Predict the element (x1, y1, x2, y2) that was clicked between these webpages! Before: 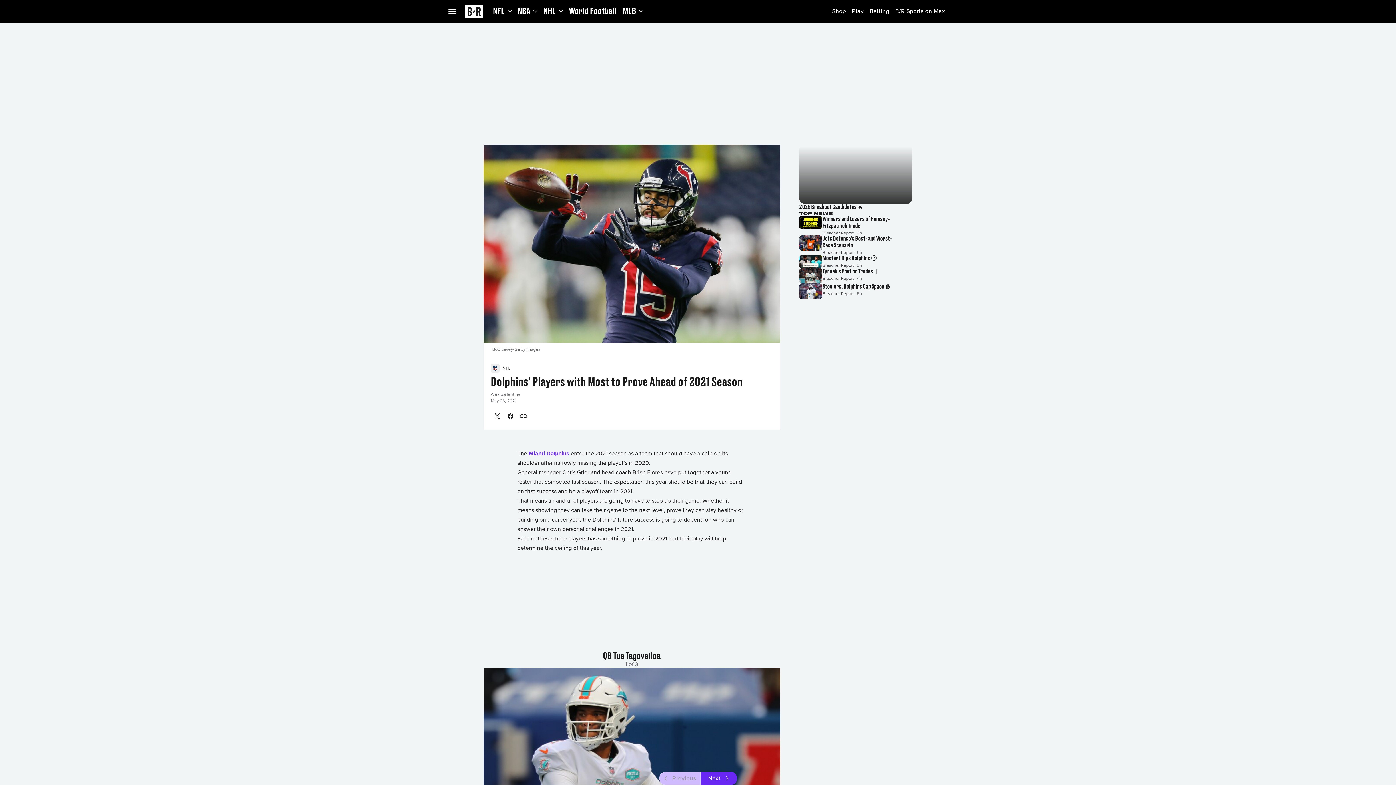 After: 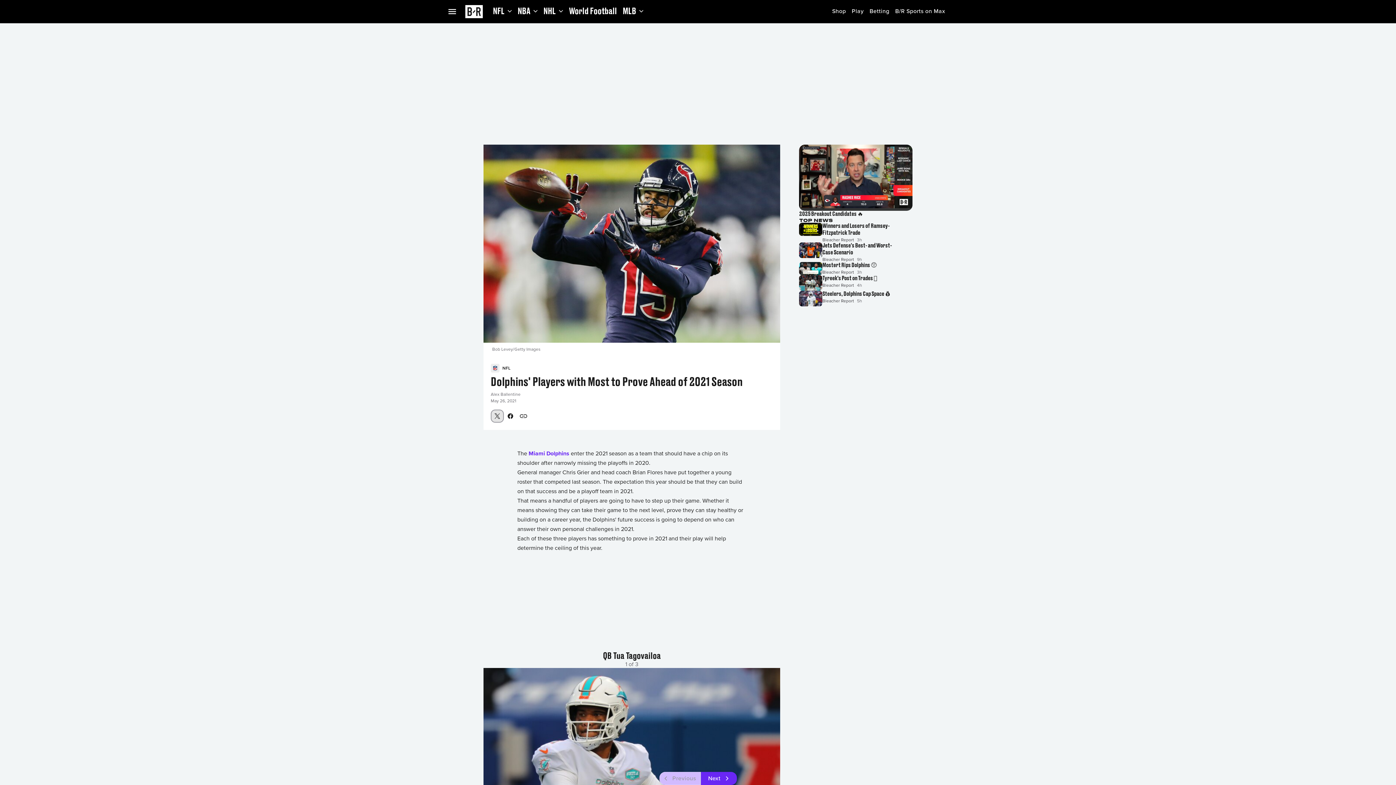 Action: label: Share on X platform bbox: (490, 409, 504, 422)